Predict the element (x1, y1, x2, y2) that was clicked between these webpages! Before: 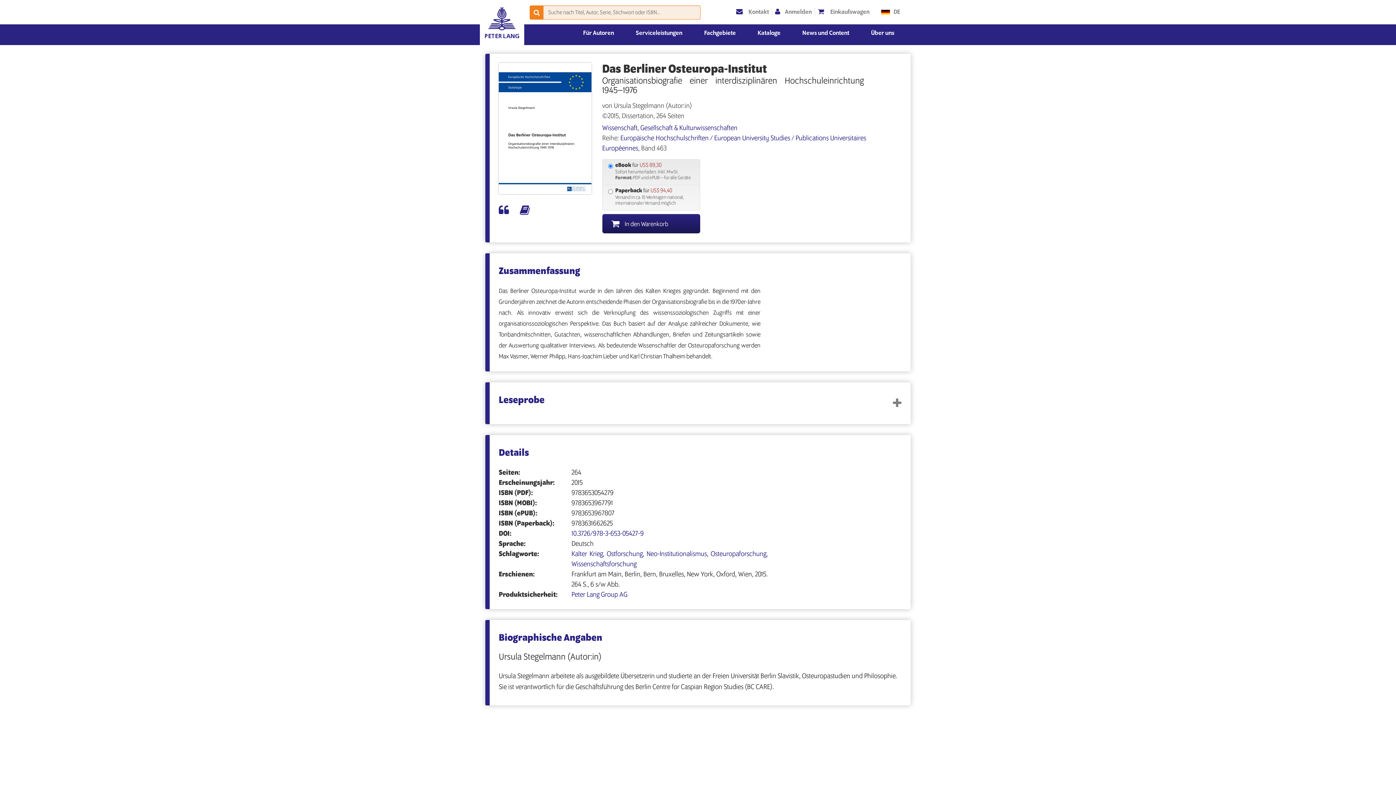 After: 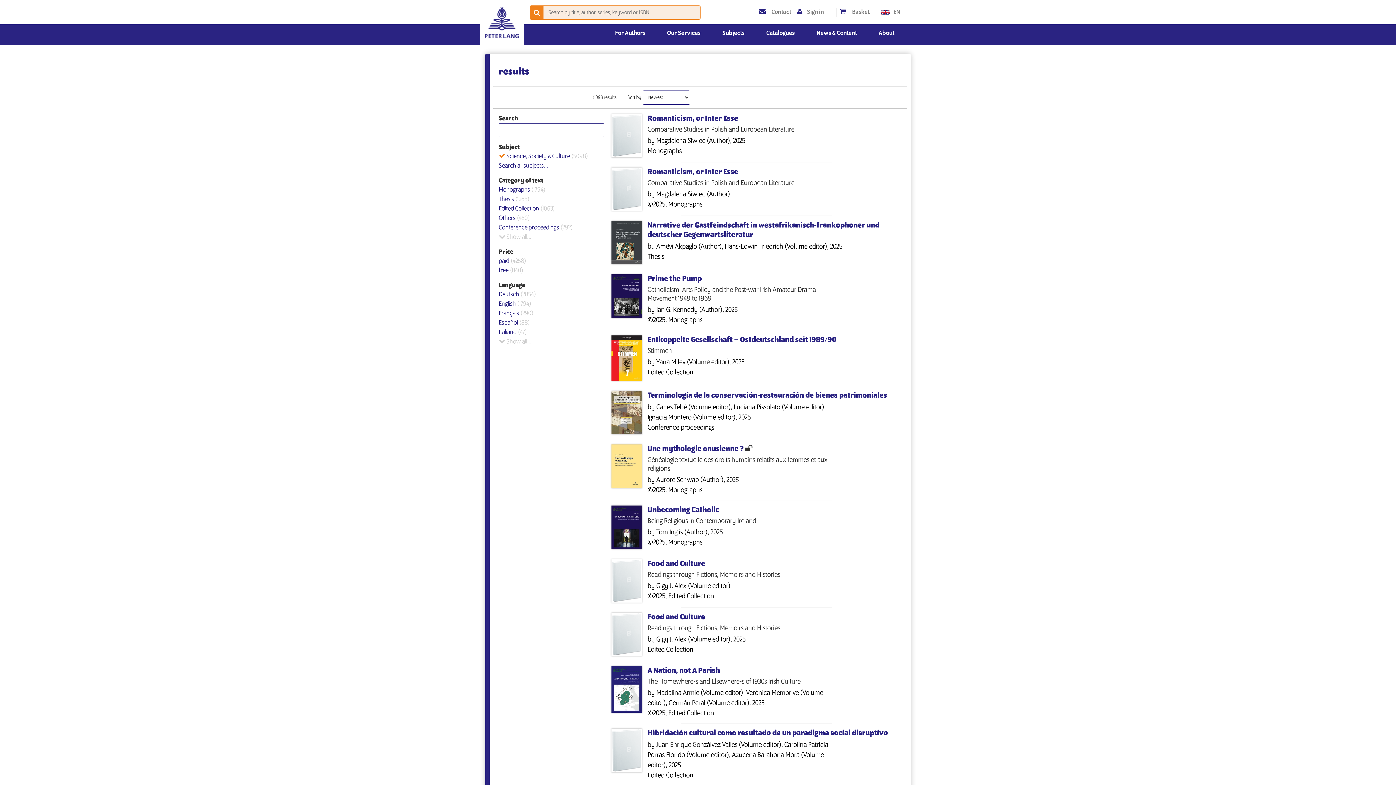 Action: label: Wissenschaft, Gesellschaft & Kulturwissenschaften bbox: (602, 124, 737, 132)